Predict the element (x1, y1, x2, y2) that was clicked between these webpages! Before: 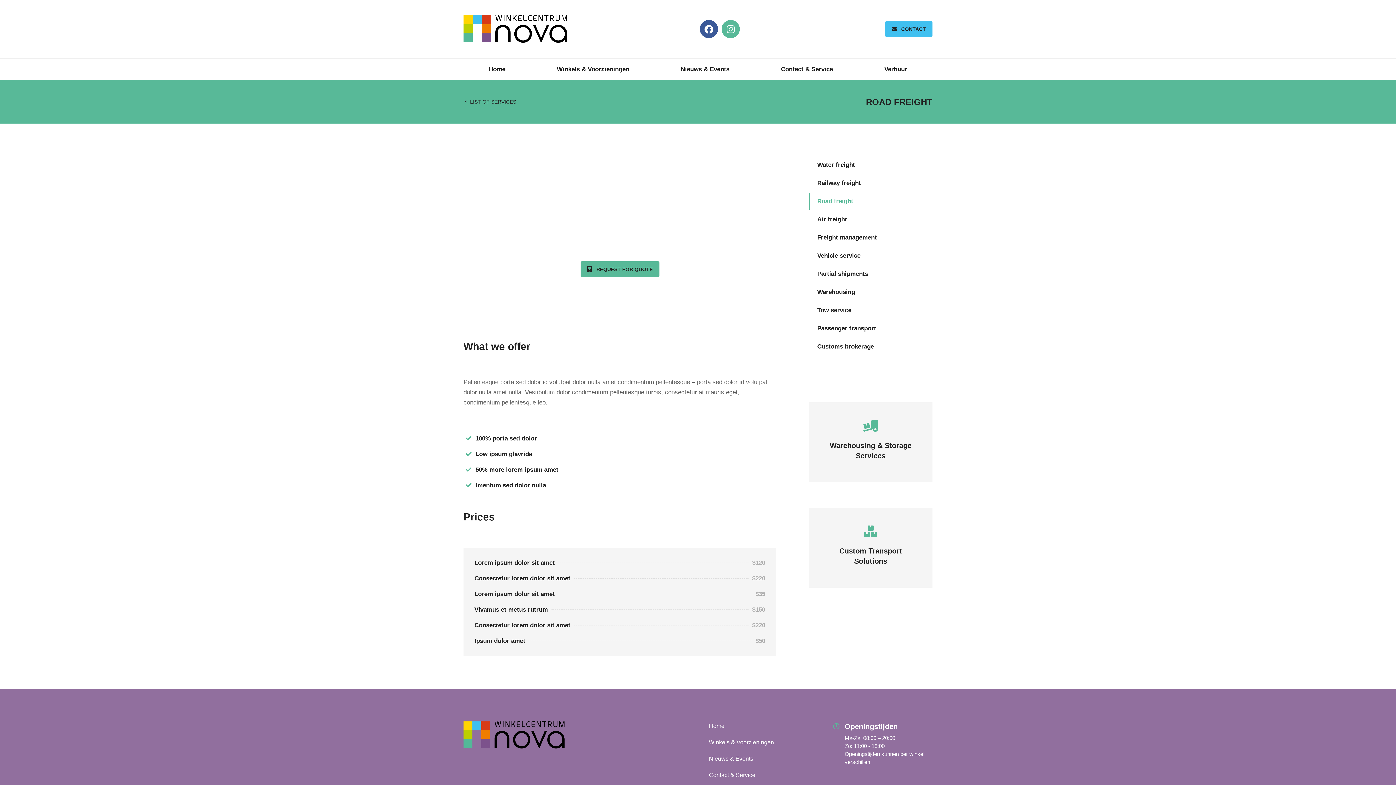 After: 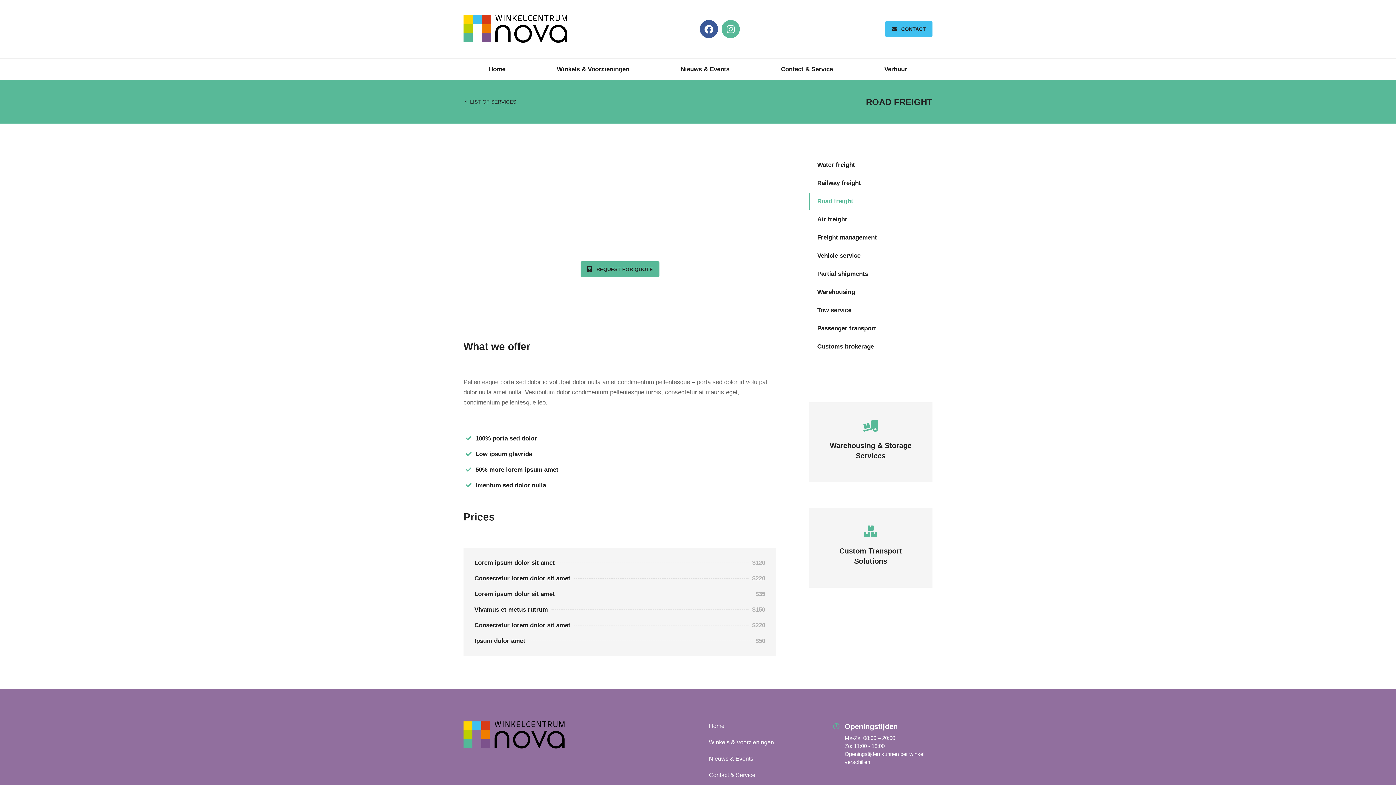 Action: bbox: (463, 480, 473, 490) label: Imentum sed dolor nulla